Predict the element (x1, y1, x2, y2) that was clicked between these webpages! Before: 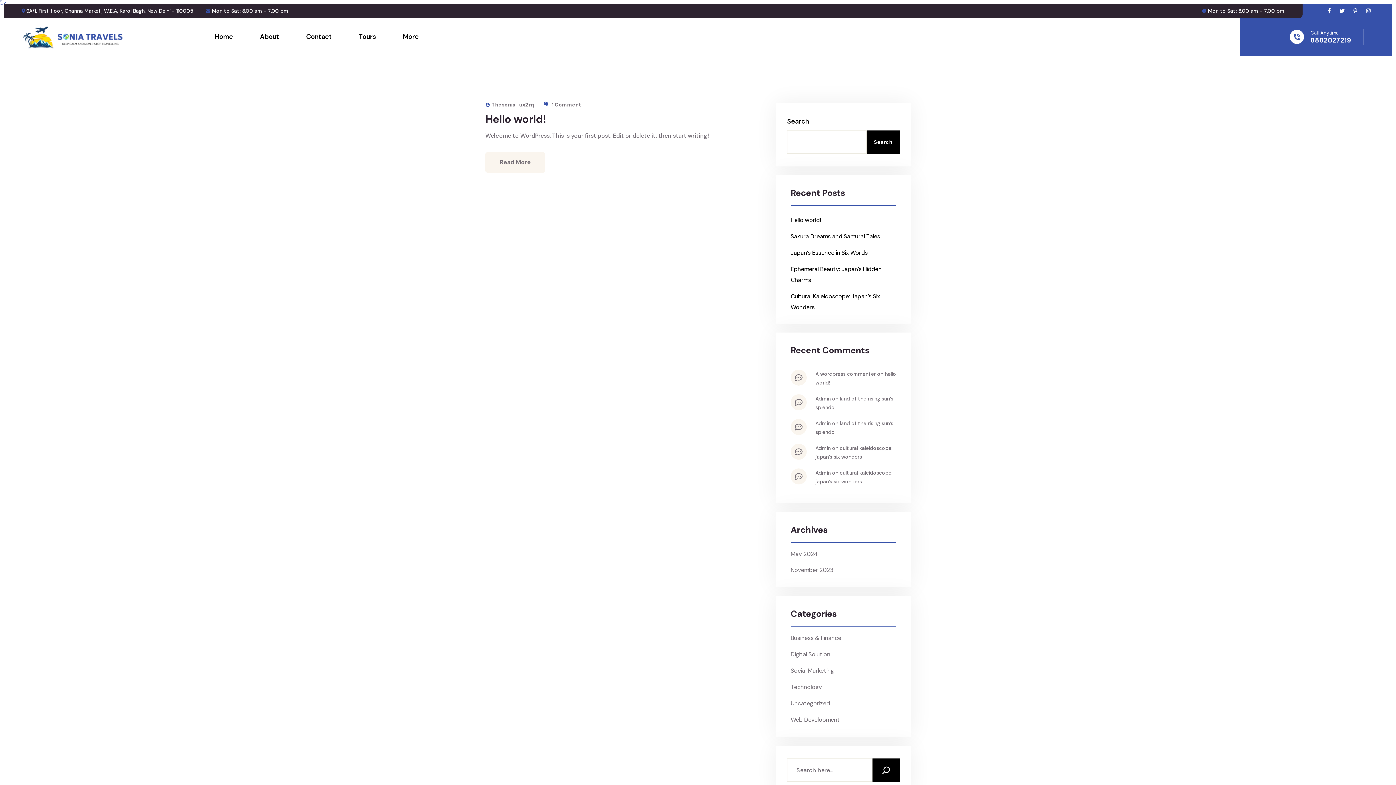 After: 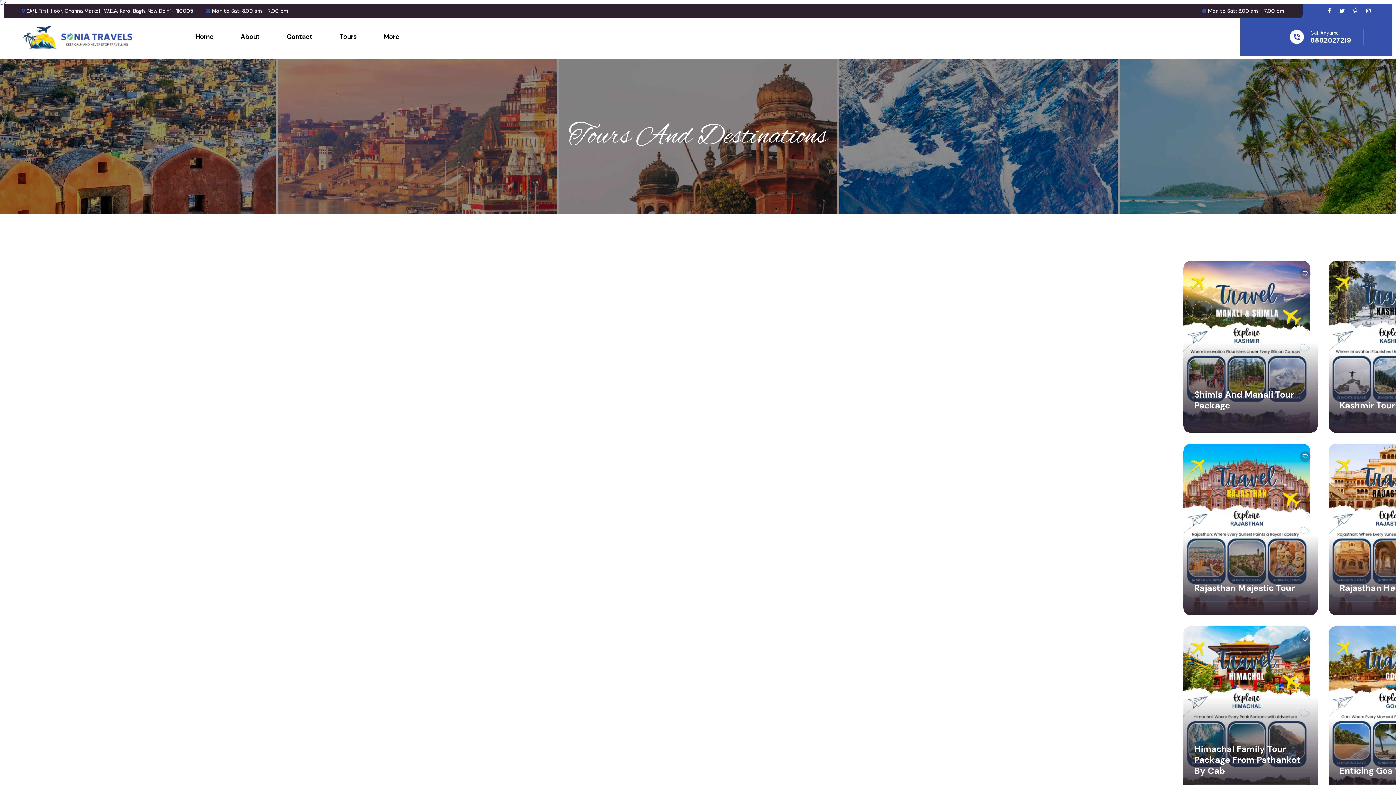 Action: label: Tours bbox: (358, 30, 376, 42)